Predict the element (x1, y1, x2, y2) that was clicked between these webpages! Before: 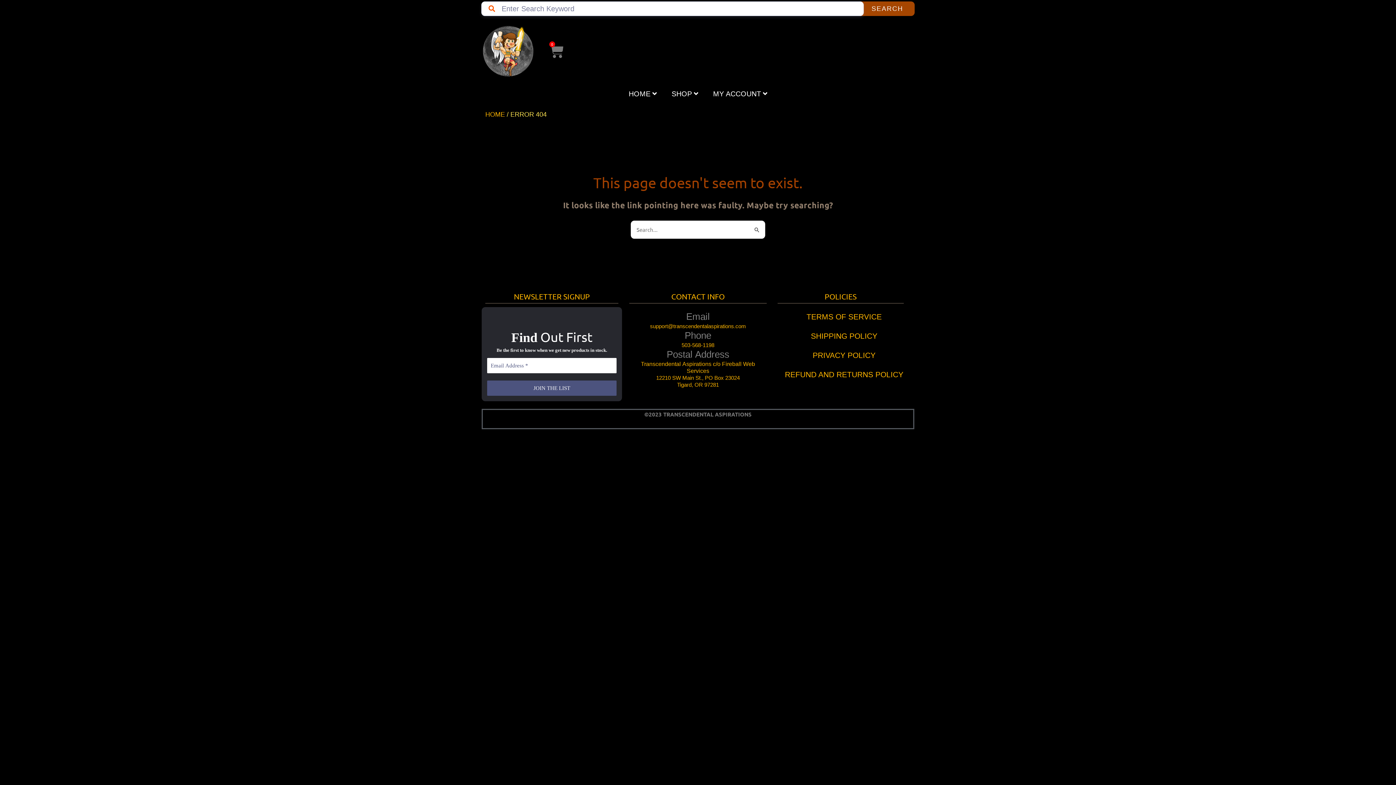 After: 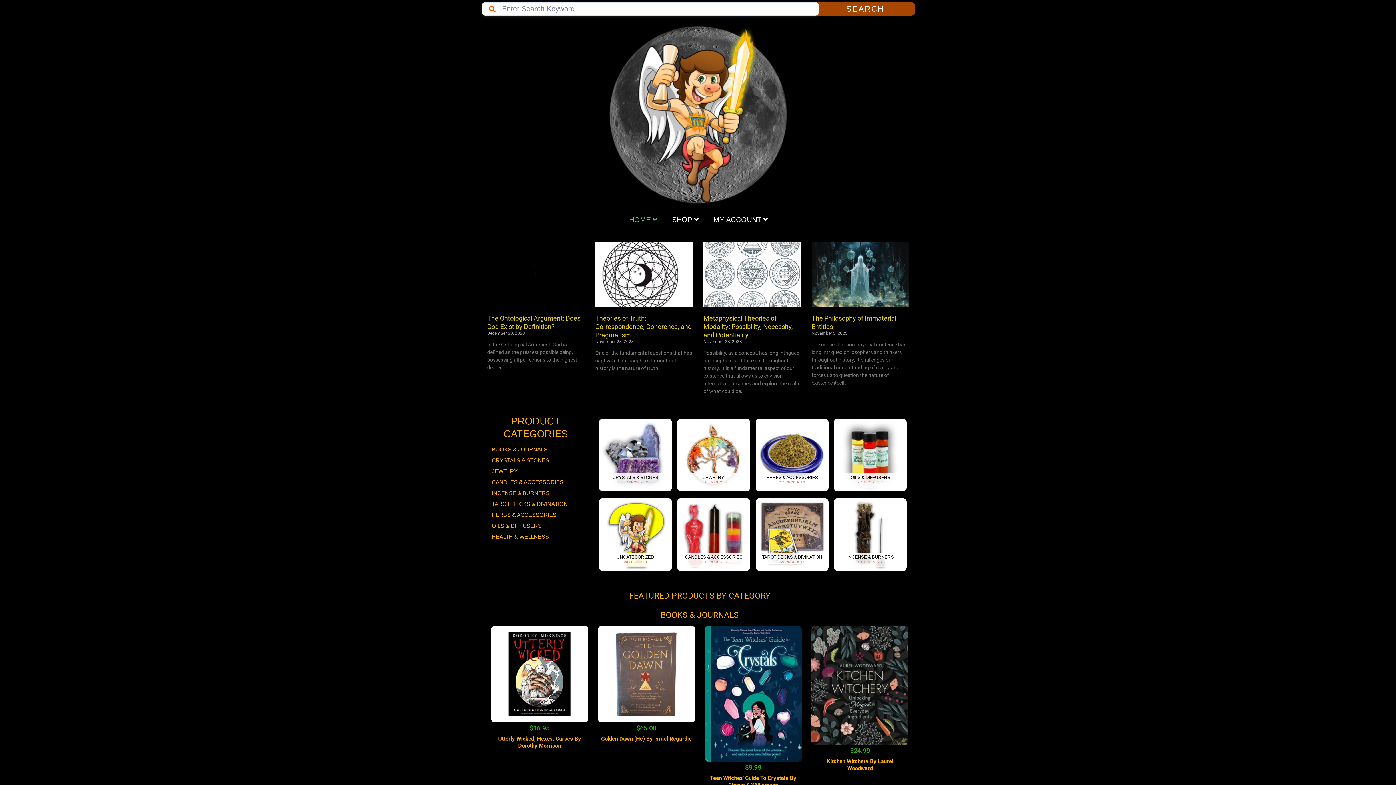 Action: bbox: (481, 24, 534, 77)